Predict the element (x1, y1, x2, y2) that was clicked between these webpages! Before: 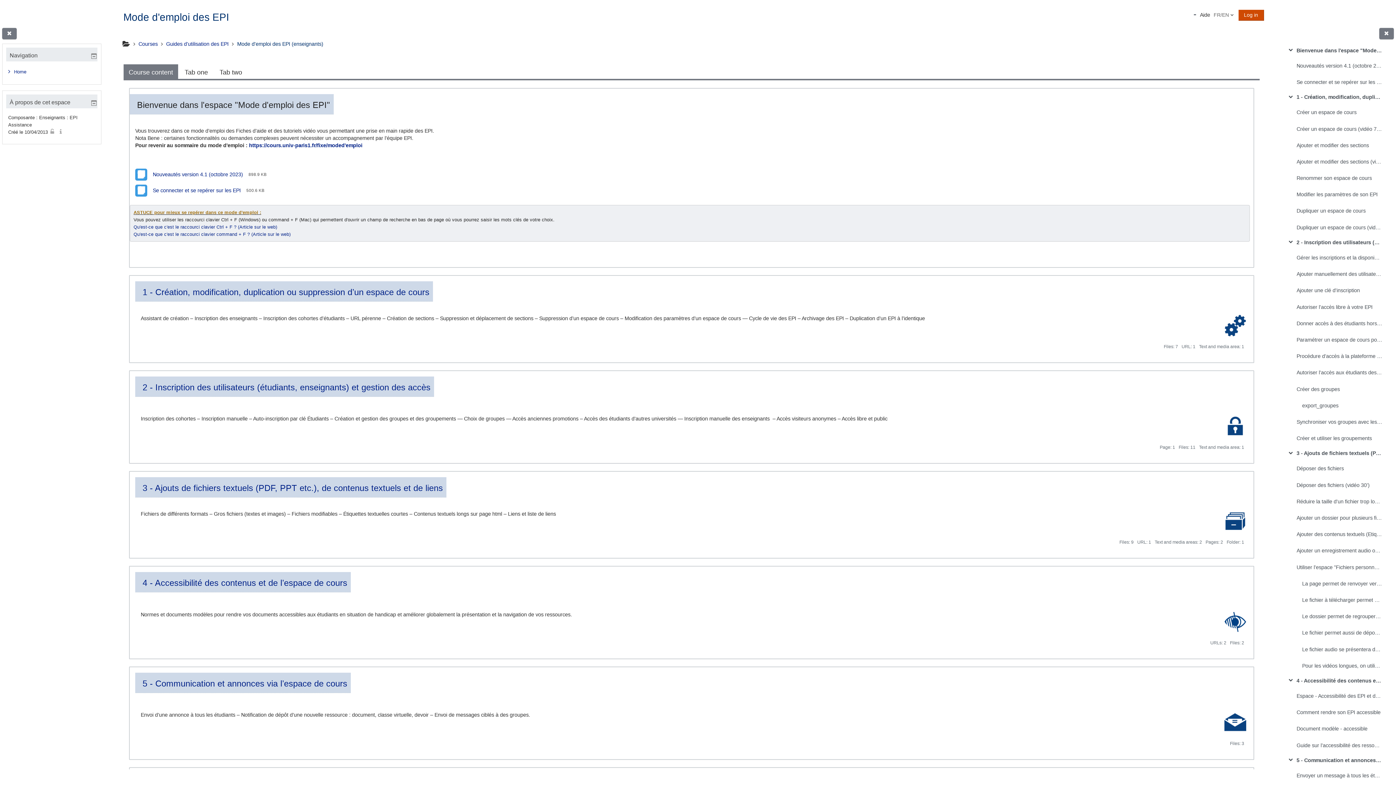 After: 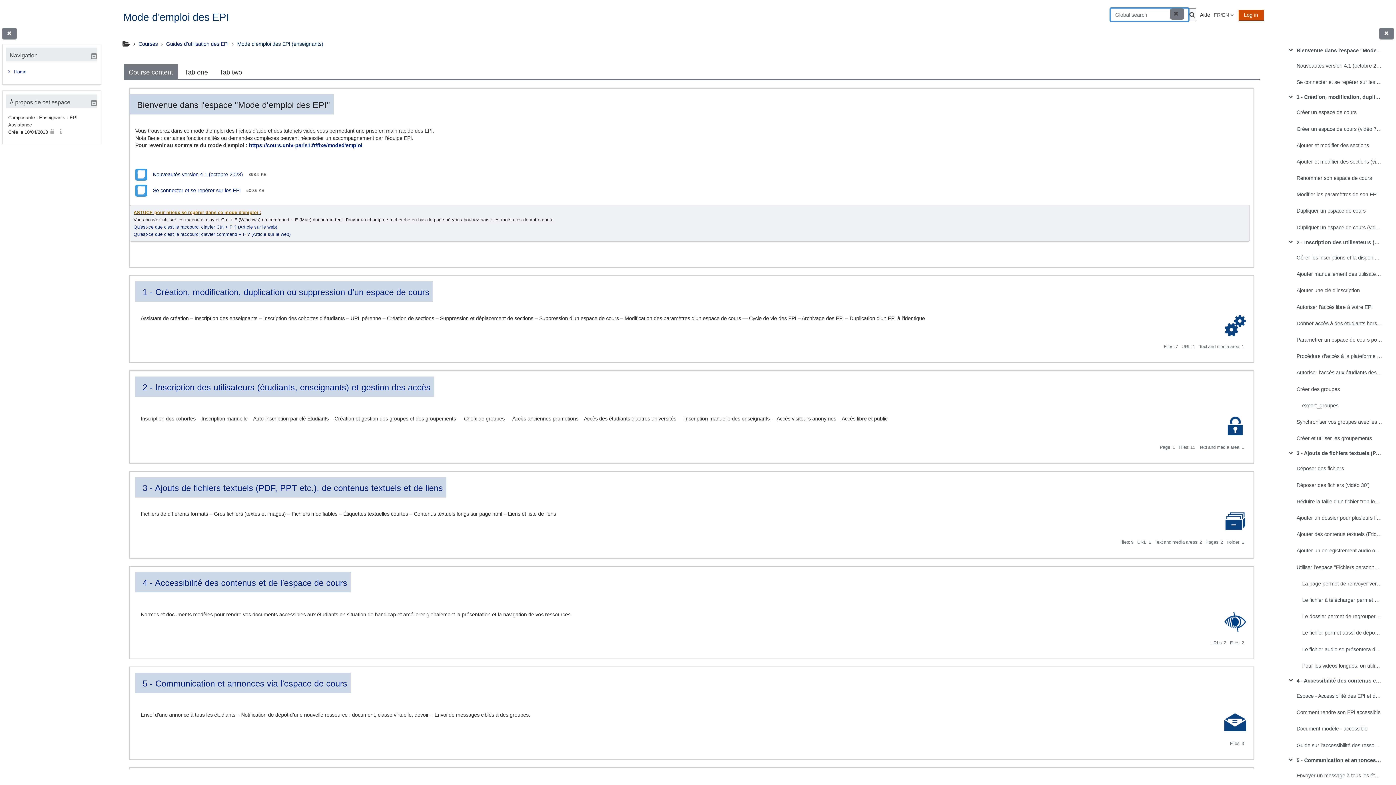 Action: label: Toggle search input bbox: (1194, 14, 1196, 15)